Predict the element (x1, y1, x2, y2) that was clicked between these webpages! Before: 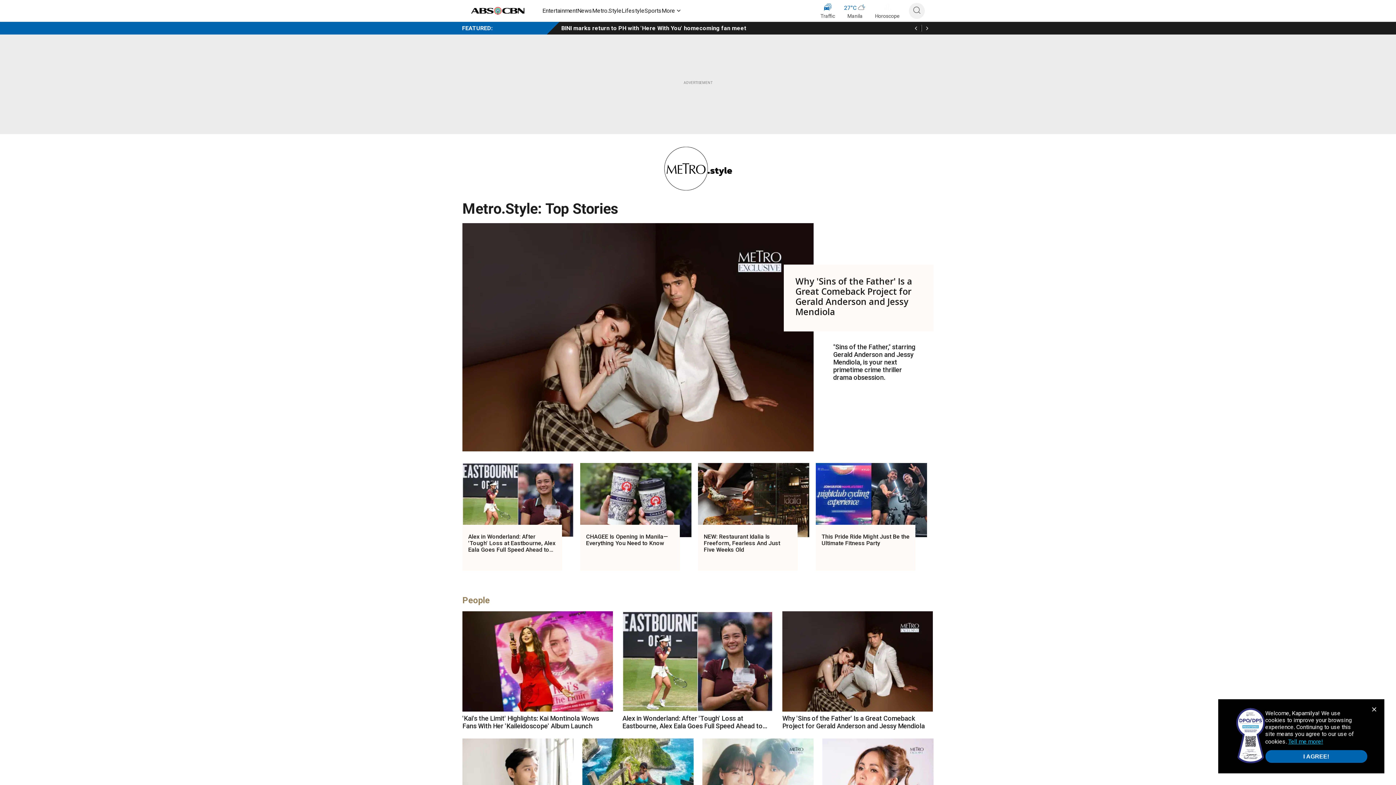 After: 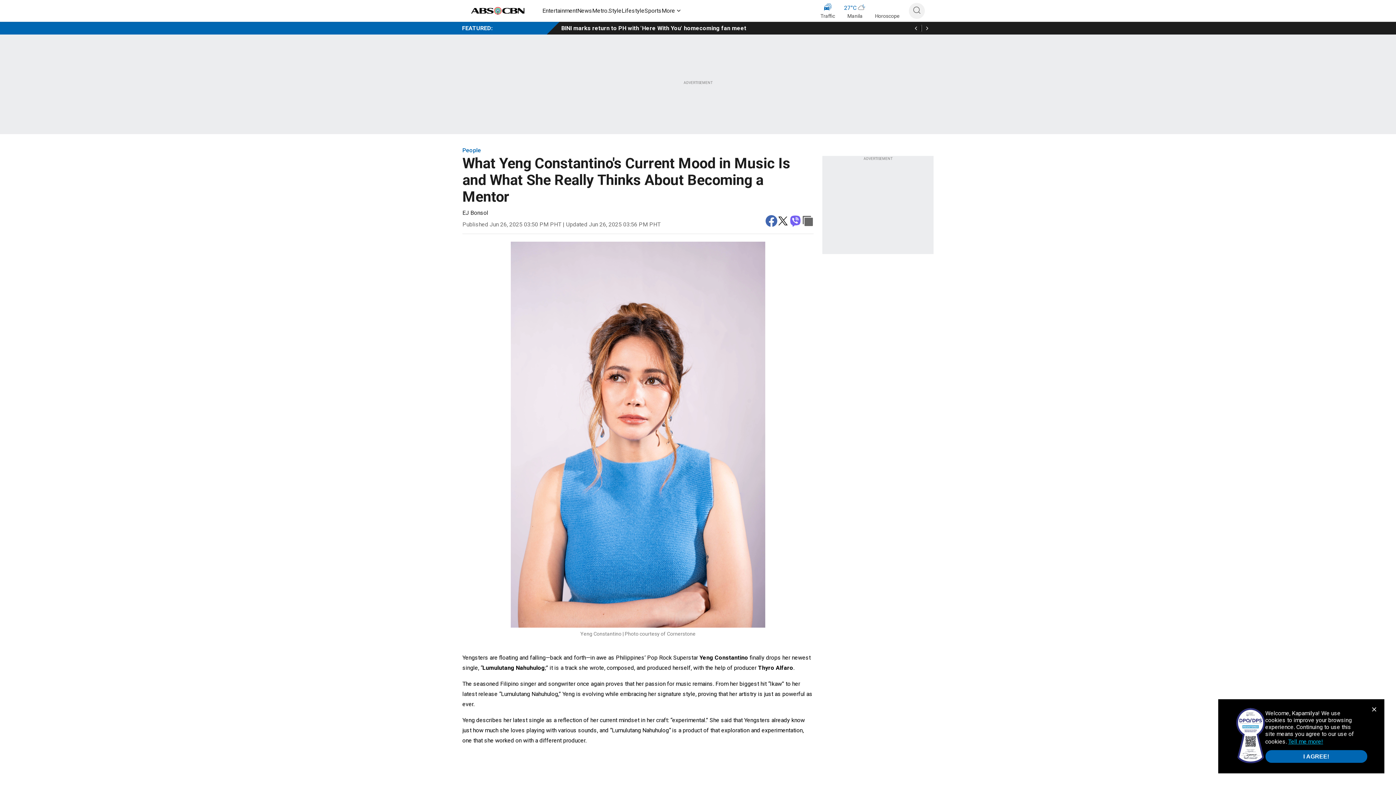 Action: bbox: (822, 738, 933, 813)